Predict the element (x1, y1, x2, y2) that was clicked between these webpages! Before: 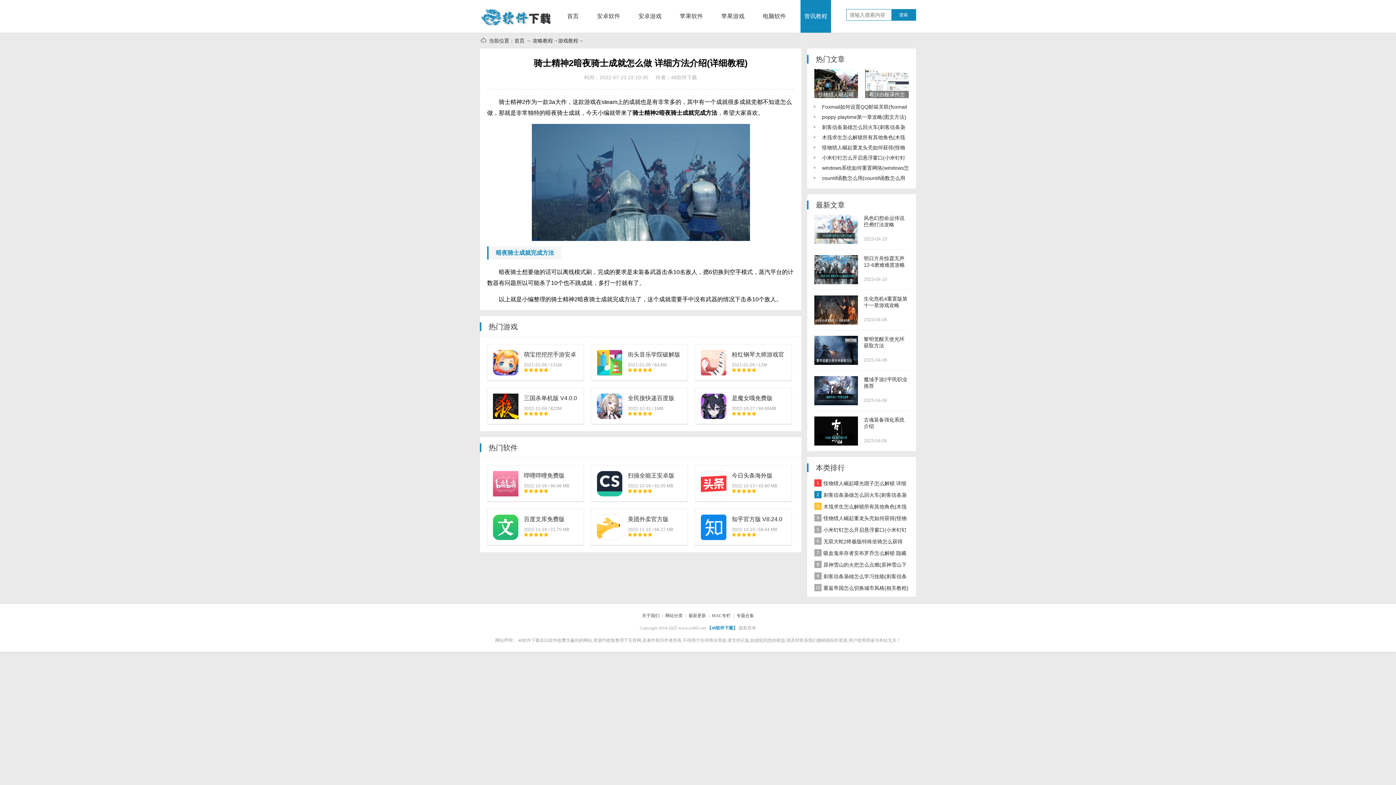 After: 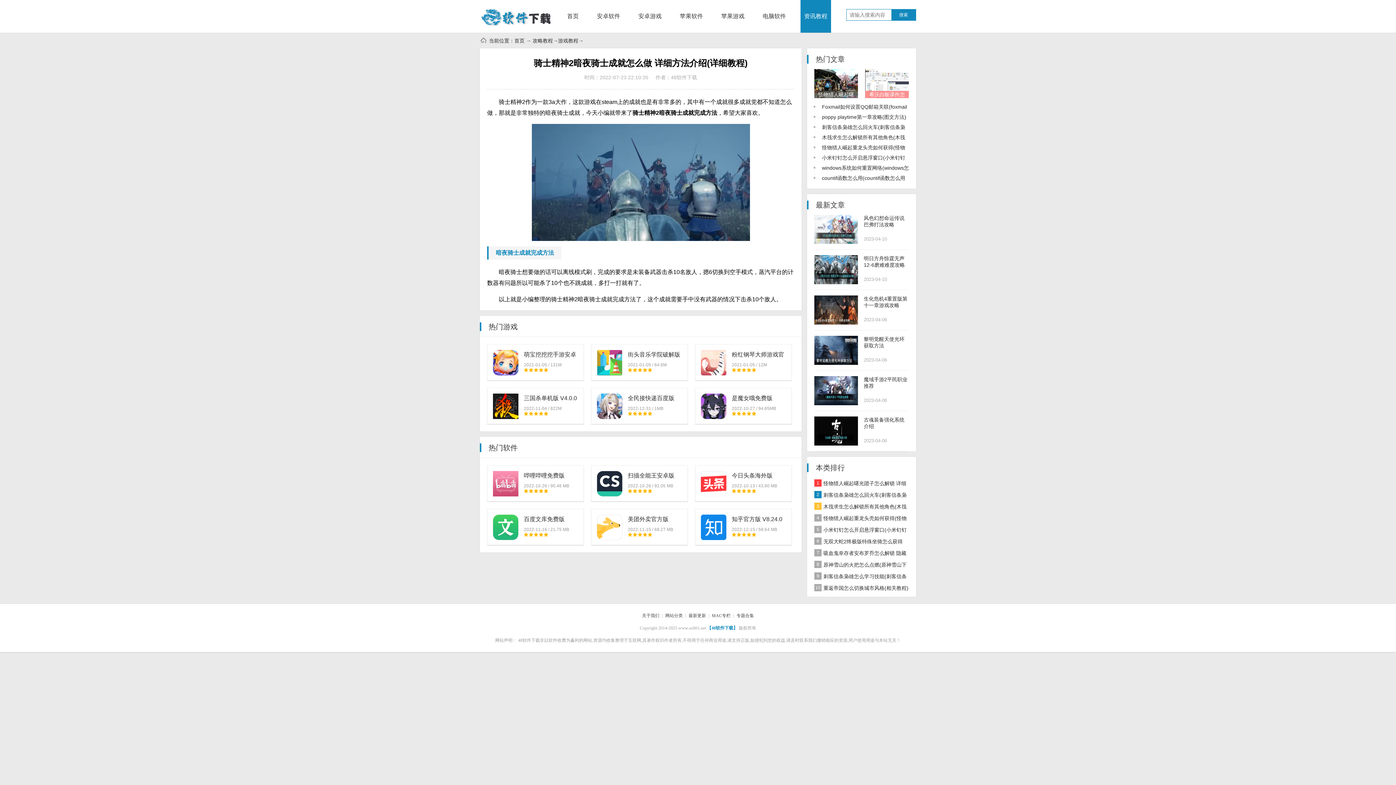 Action: label: 希沃白板课件怎么转化成ppt(希沃白板课件怎么转化成ppt带动画) bbox: (865, 69, 909, 98)